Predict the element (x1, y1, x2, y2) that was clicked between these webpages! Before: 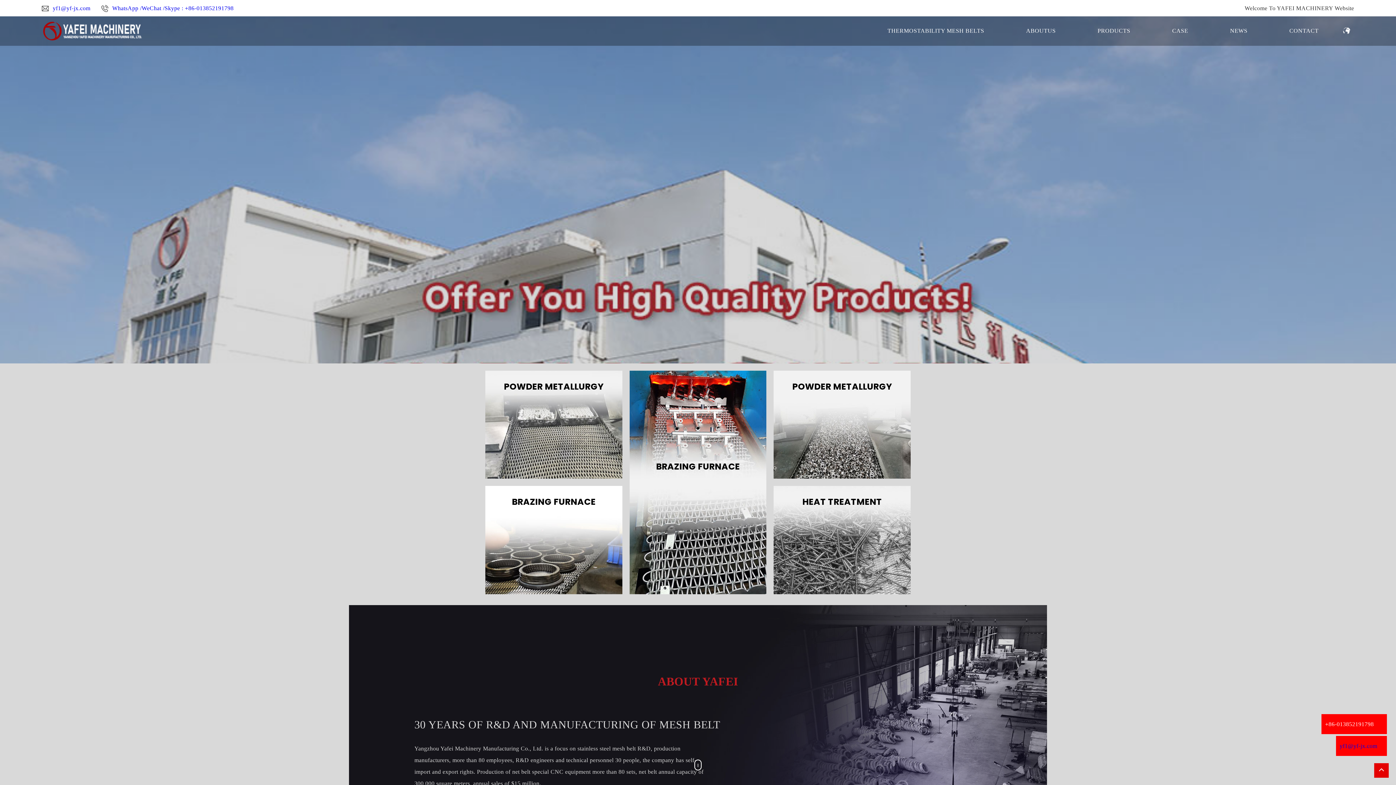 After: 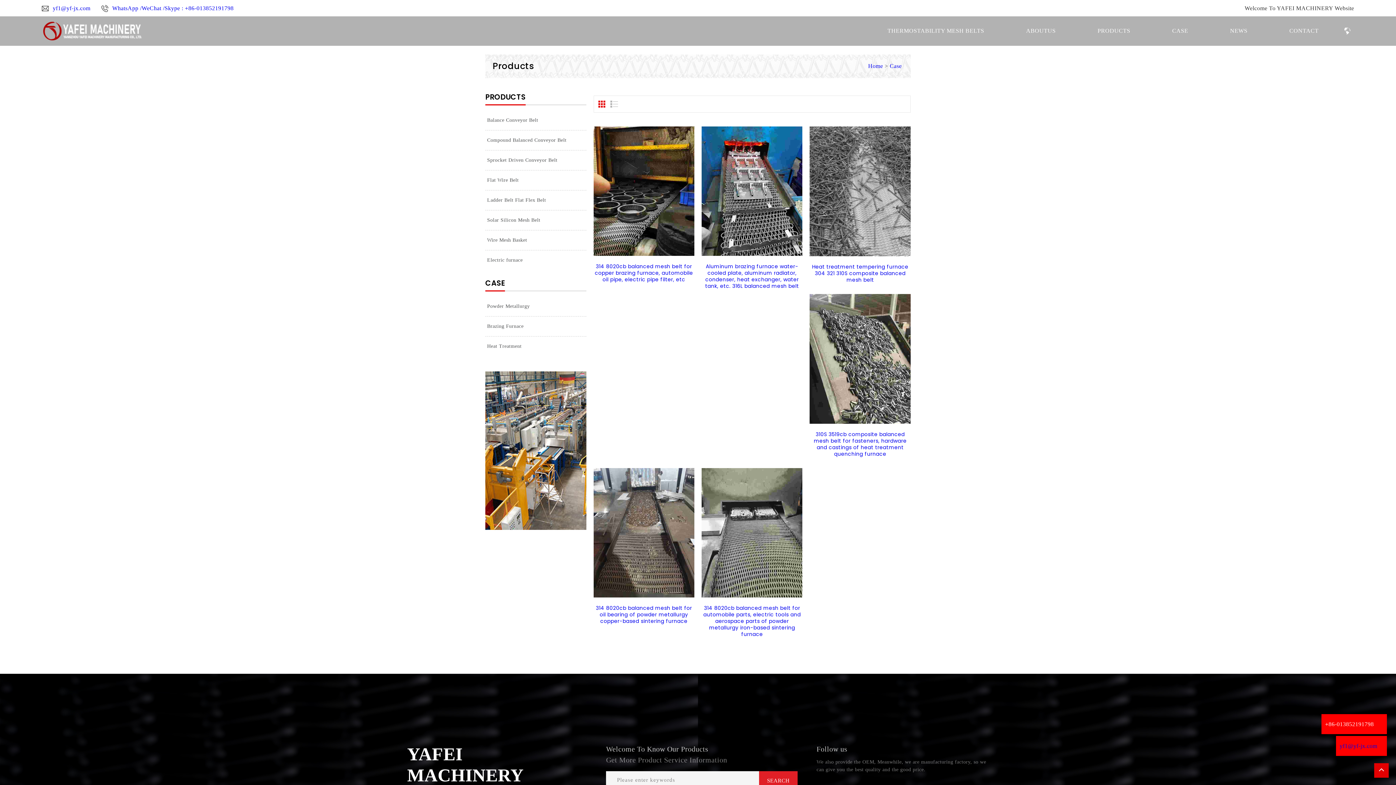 Action: bbox: (1172, 16, 1188, 45) label: CASE